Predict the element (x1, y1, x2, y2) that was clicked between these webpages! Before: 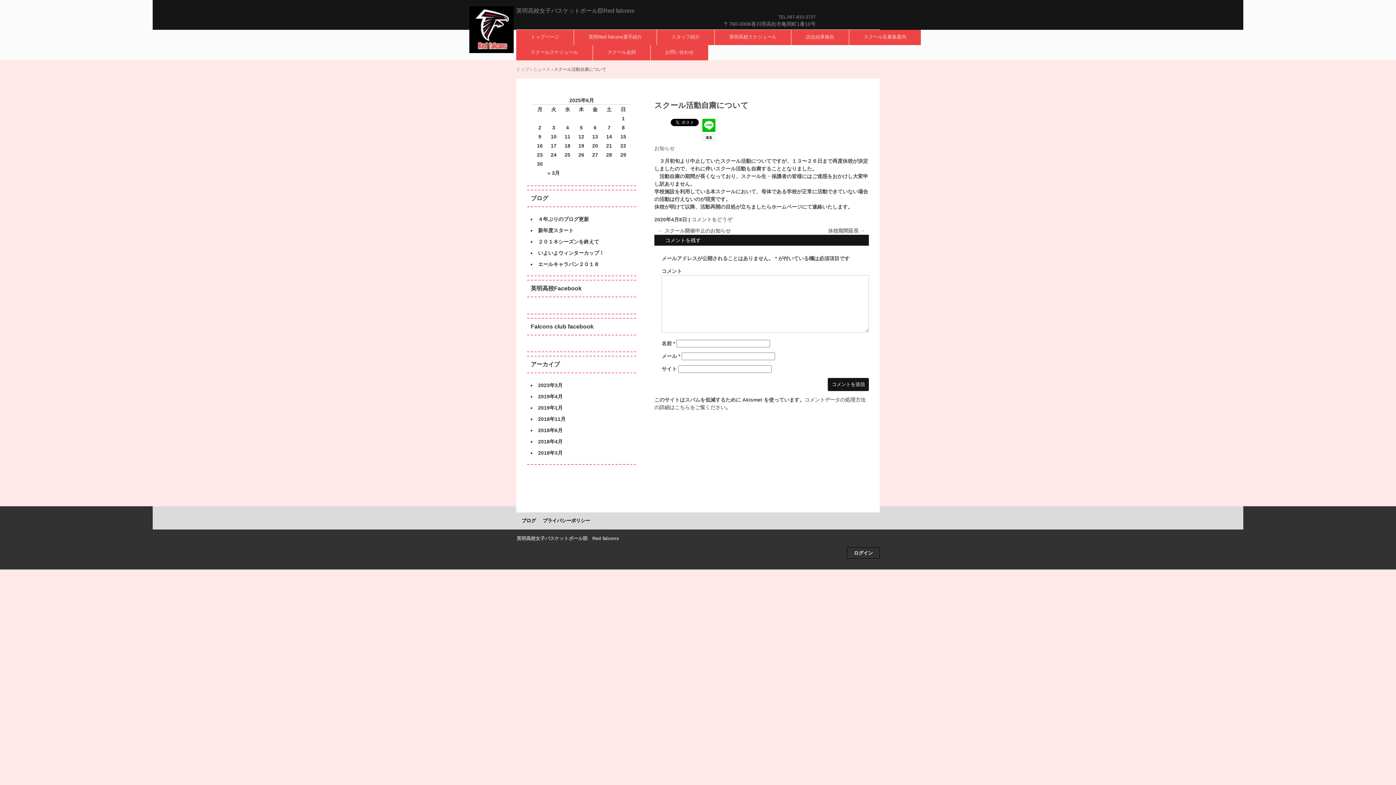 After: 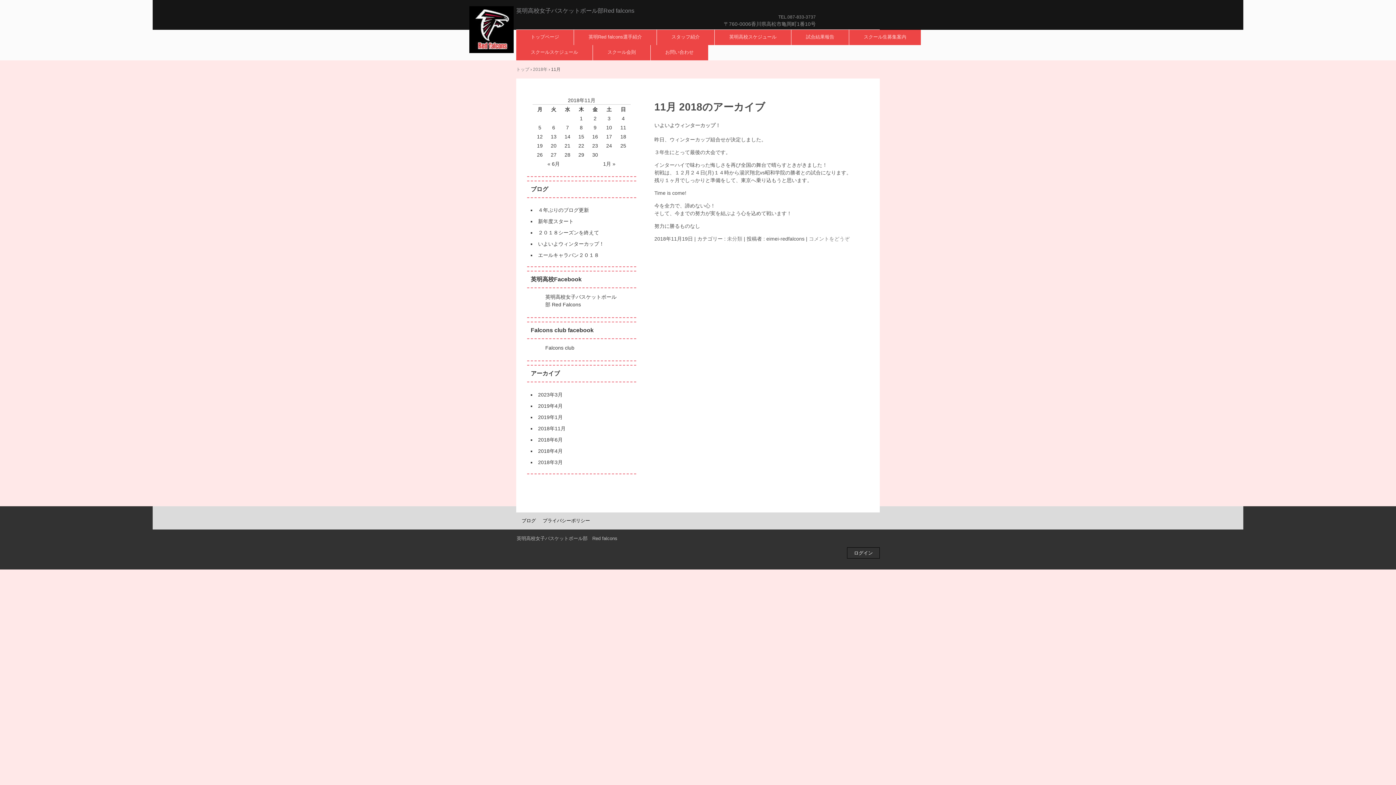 Action: label: 2018年11月 bbox: (538, 416, 565, 422)